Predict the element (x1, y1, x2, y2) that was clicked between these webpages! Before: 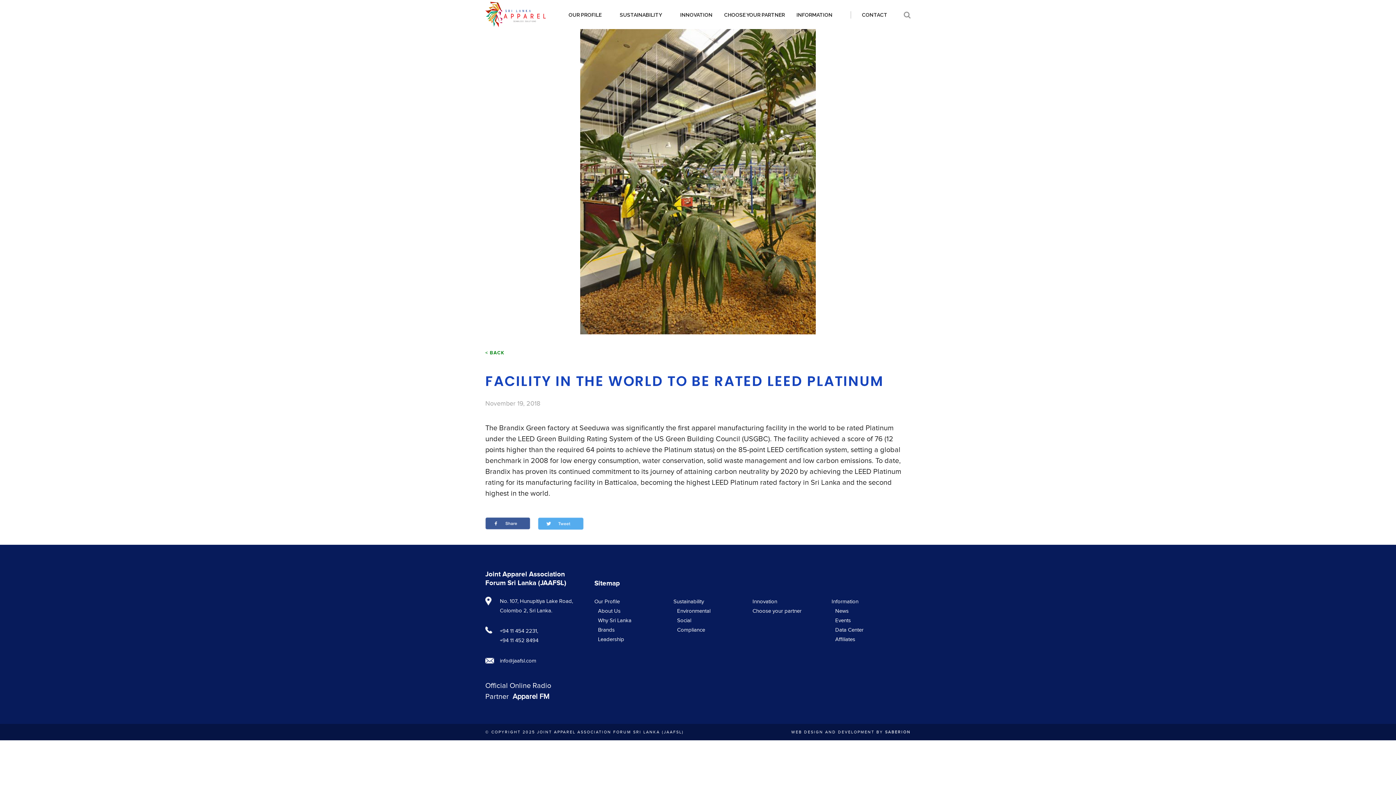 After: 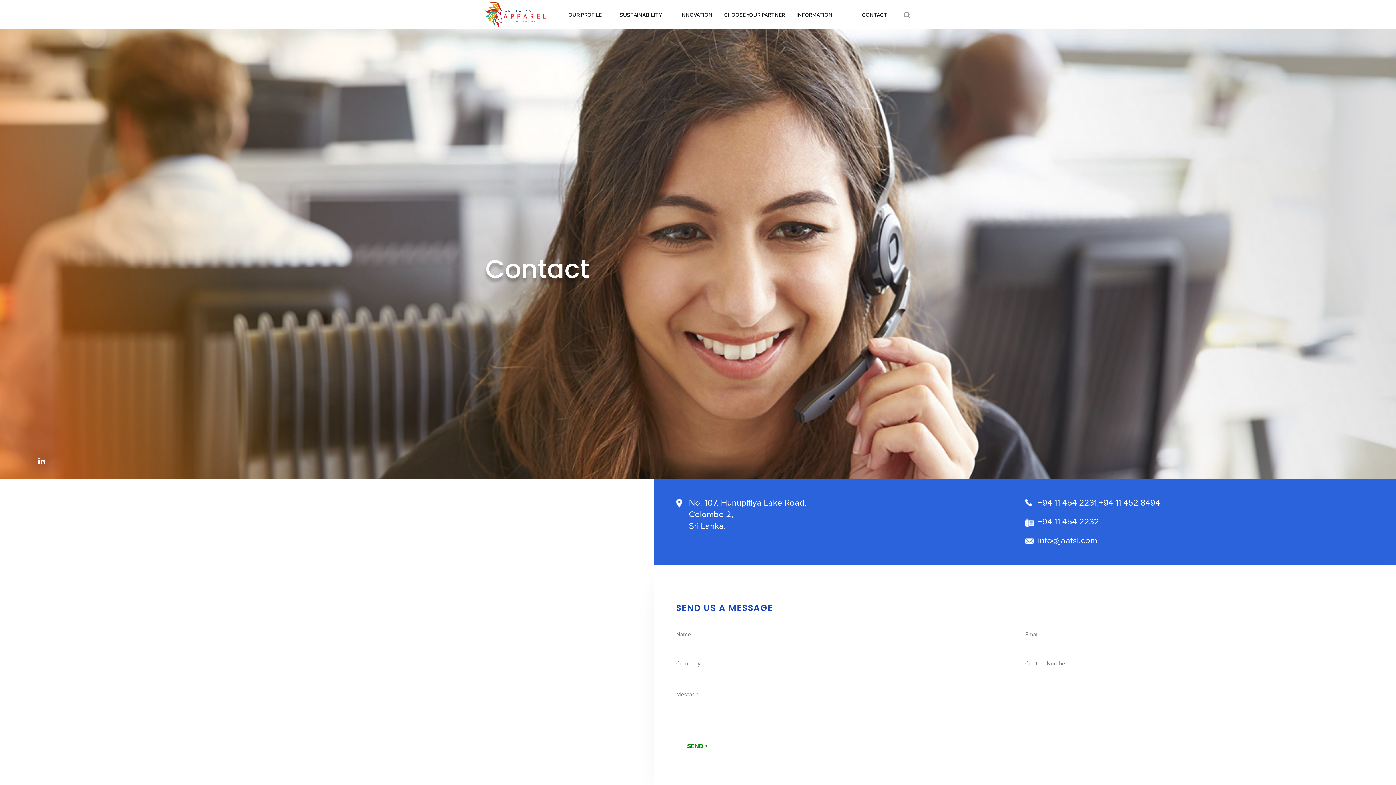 Action: label: CONTACT bbox: (850, 11, 887, 18)